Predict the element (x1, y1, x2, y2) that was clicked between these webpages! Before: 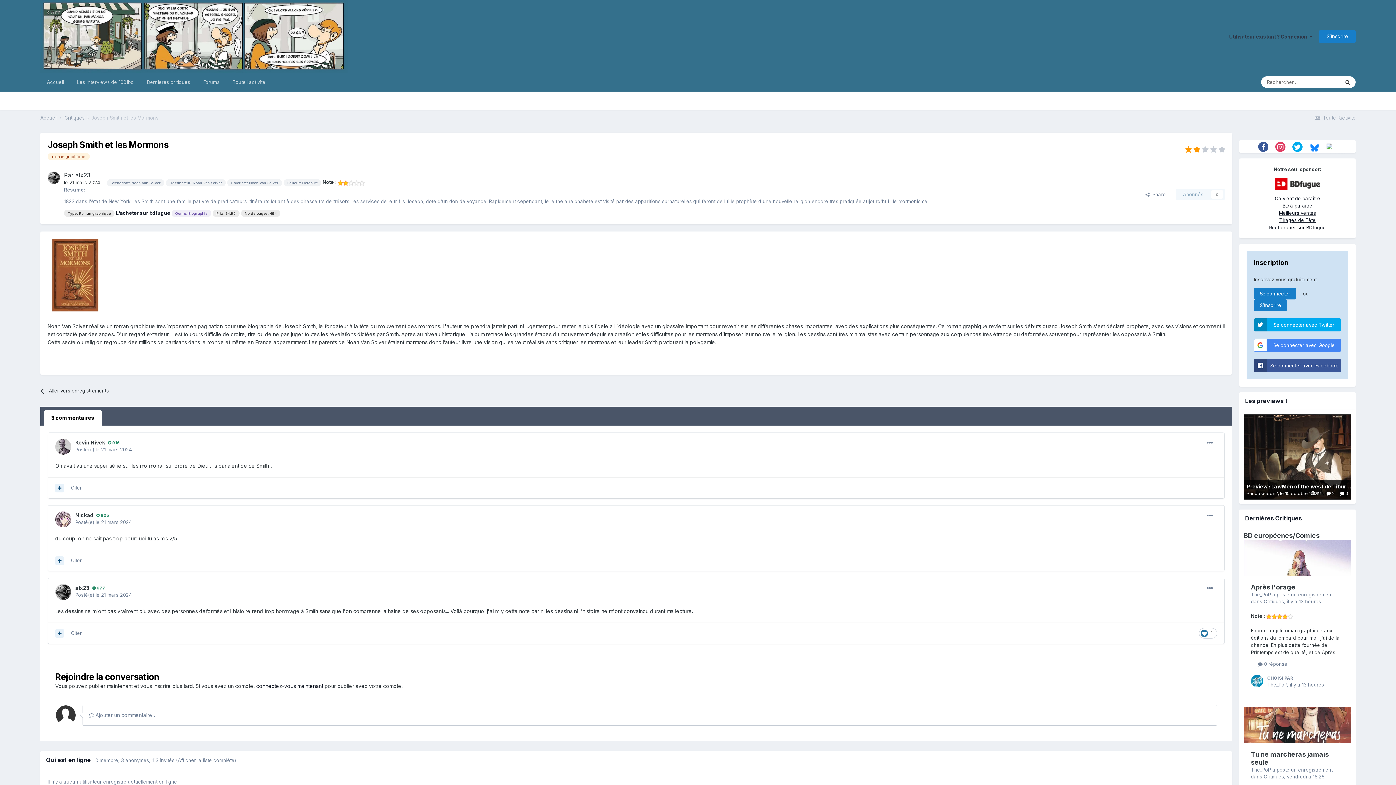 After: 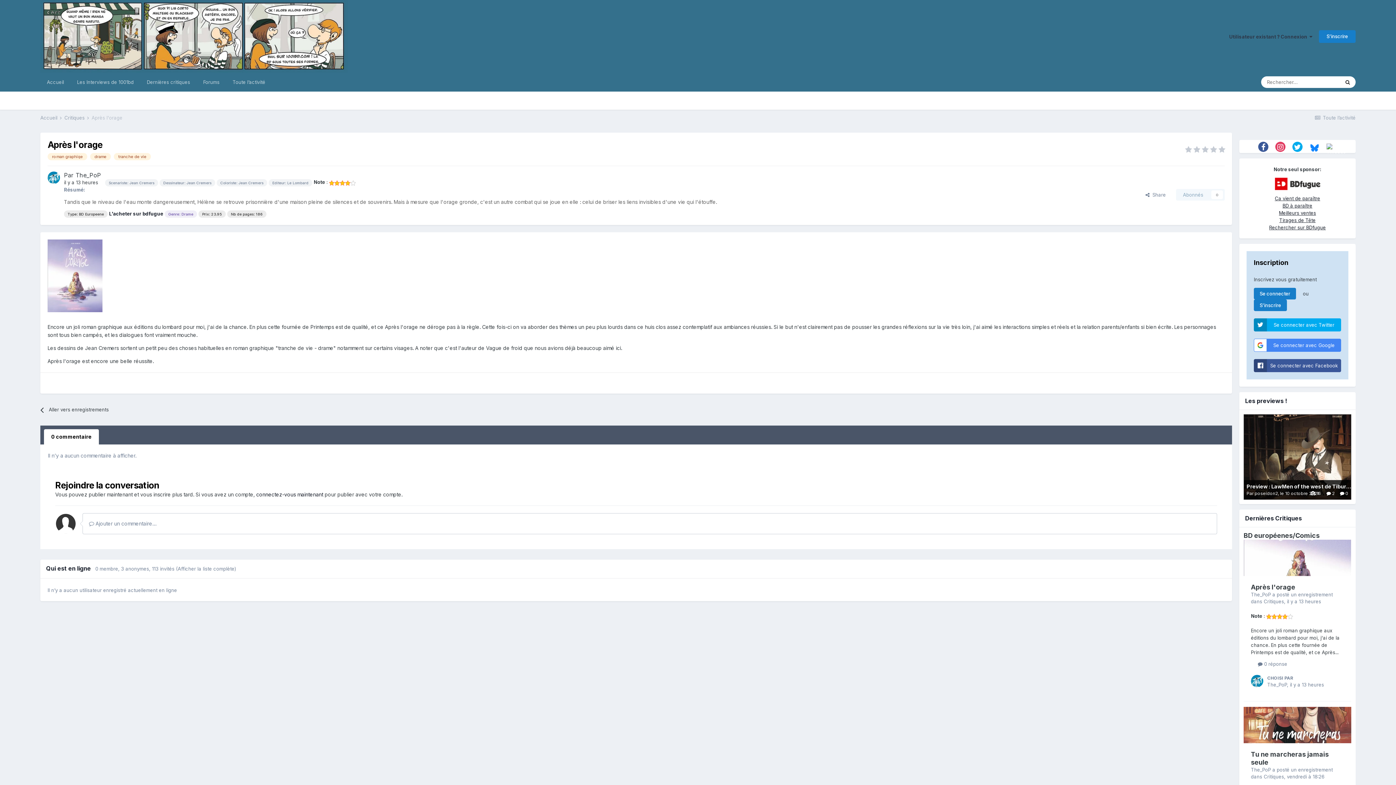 Action: bbox: (1244, 540, 1351, 576)